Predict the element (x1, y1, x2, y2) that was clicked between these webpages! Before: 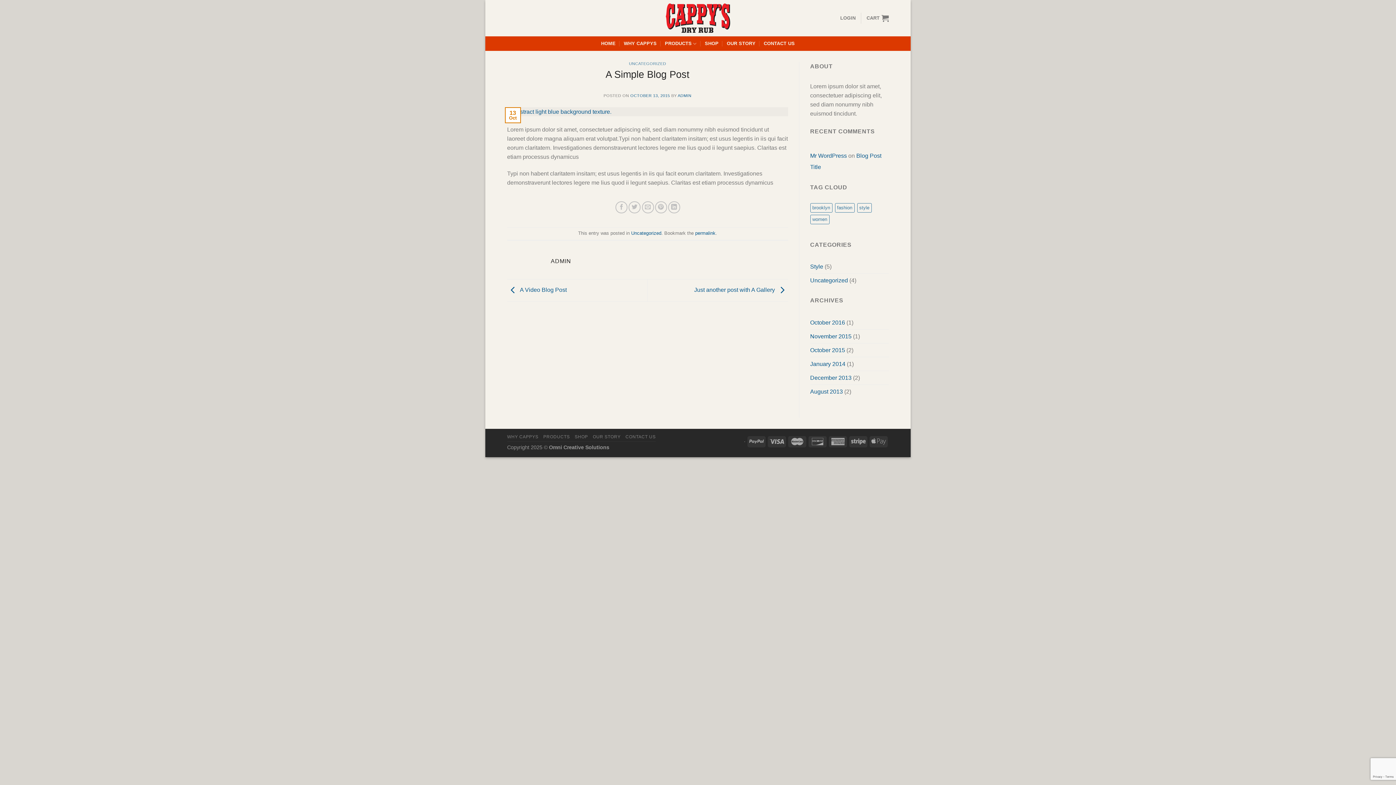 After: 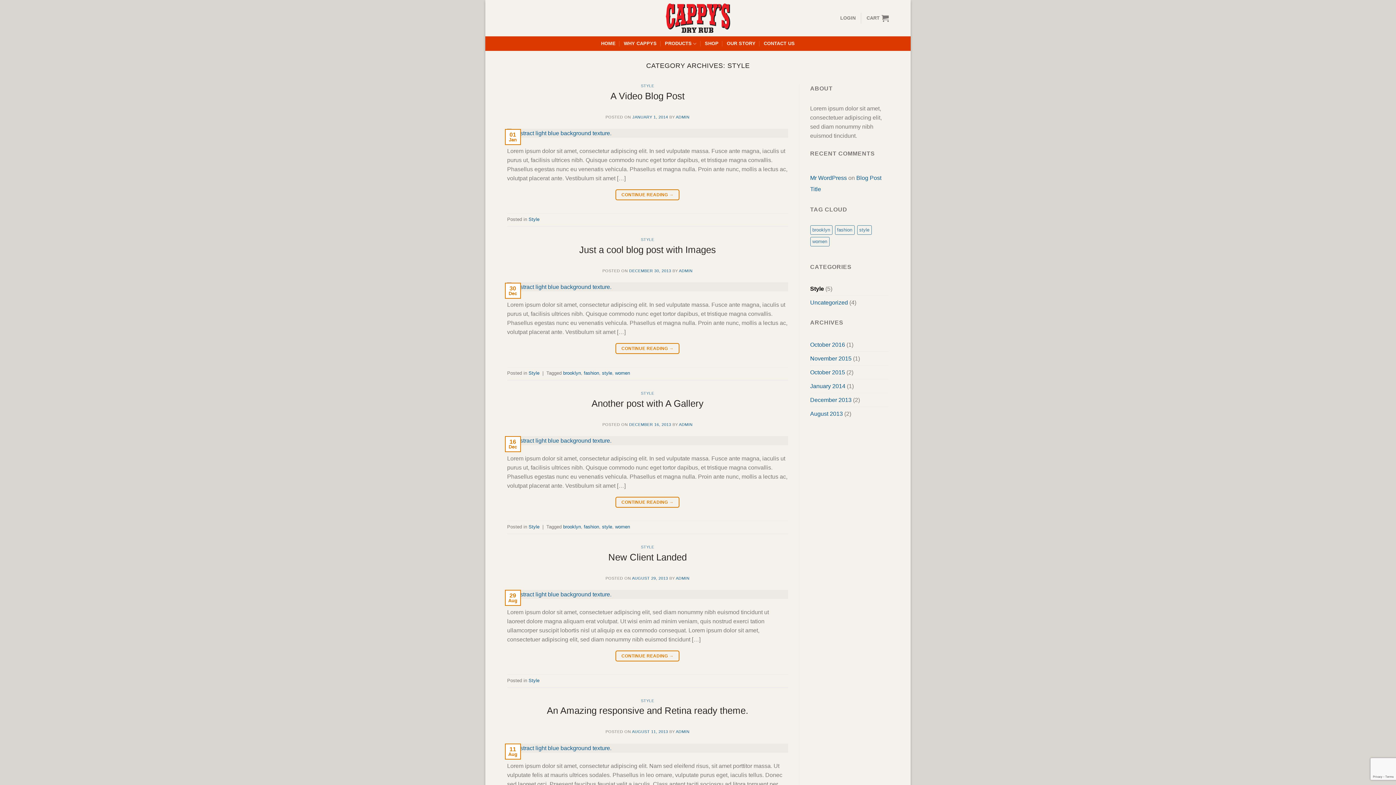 Action: label: Style bbox: (810, 260, 823, 273)